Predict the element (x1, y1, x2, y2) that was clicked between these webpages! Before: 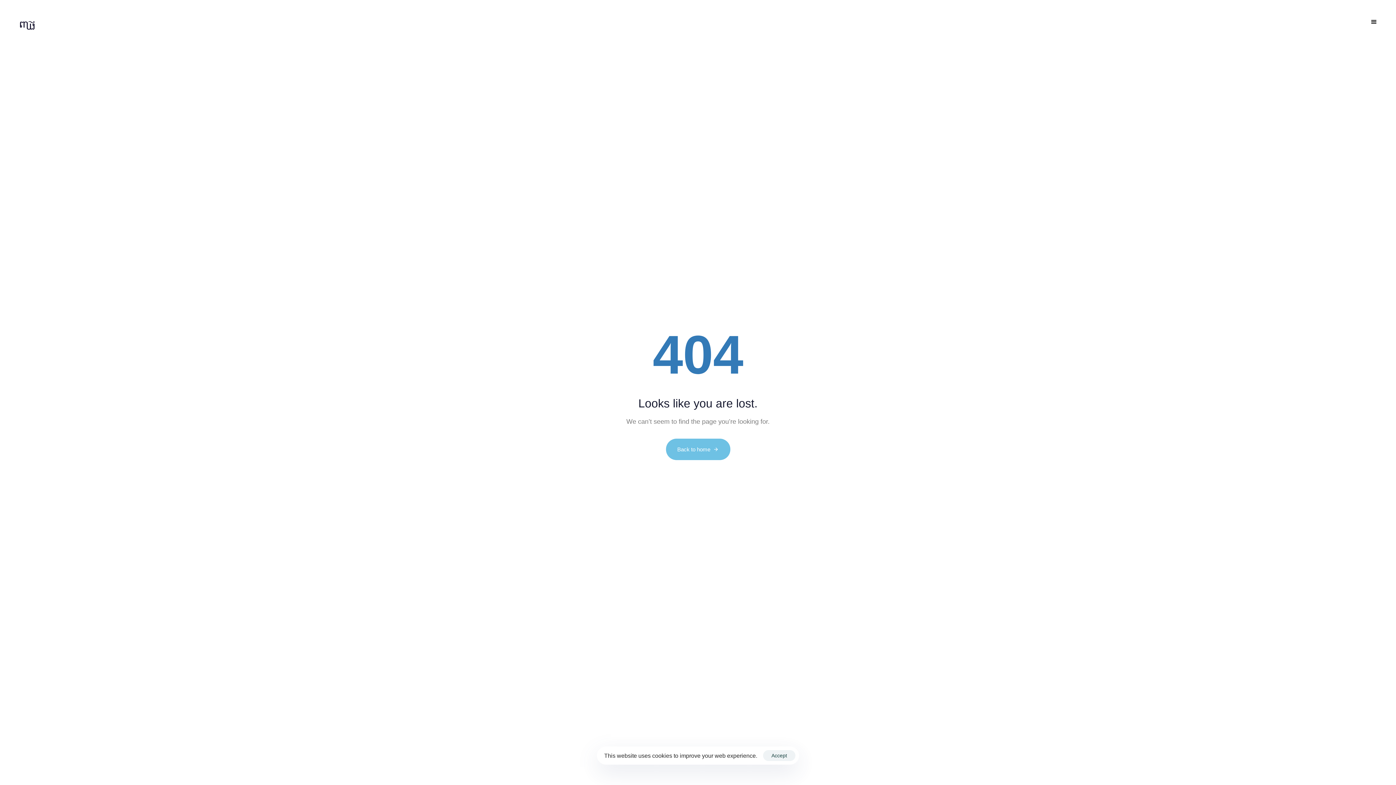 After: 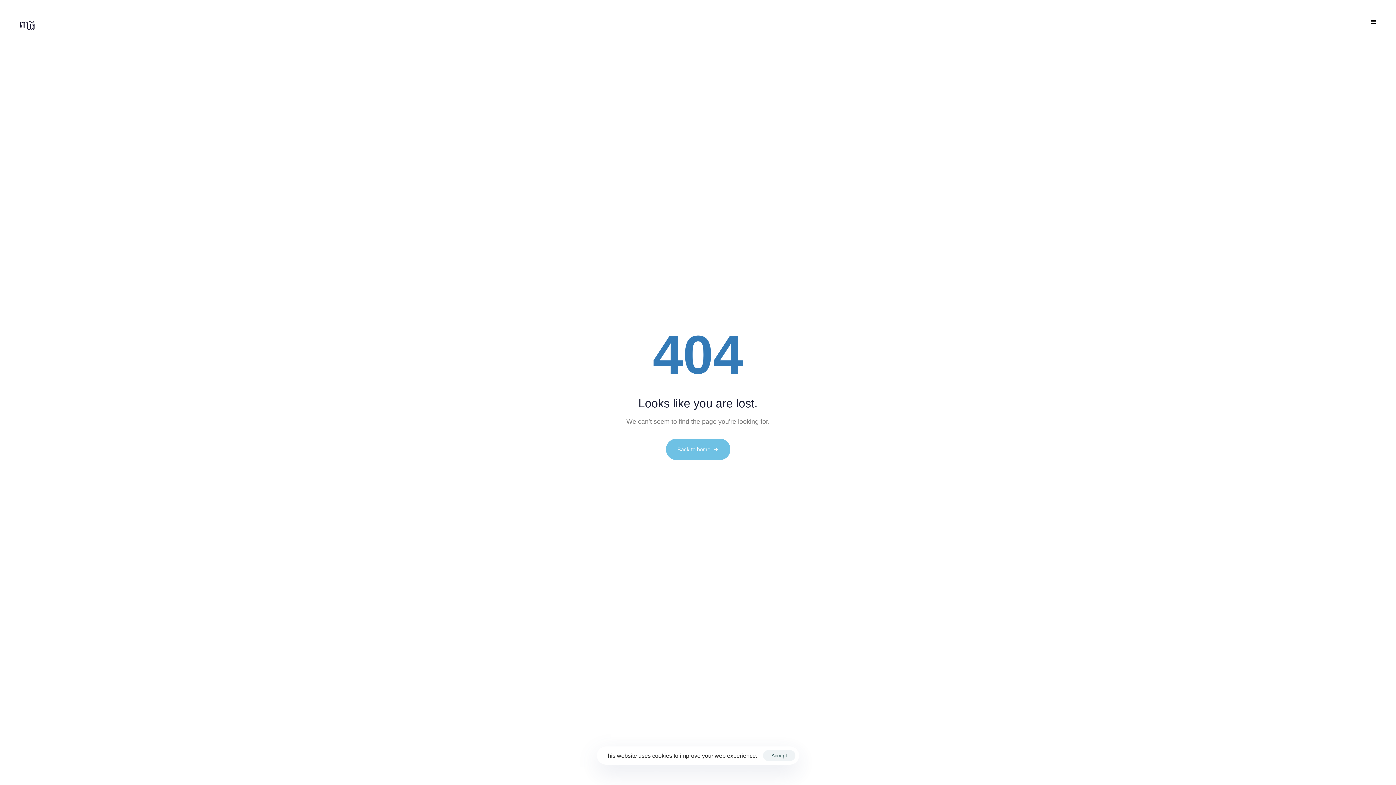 Action: bbox: (1341, 9, 1386, 34) label: MENU